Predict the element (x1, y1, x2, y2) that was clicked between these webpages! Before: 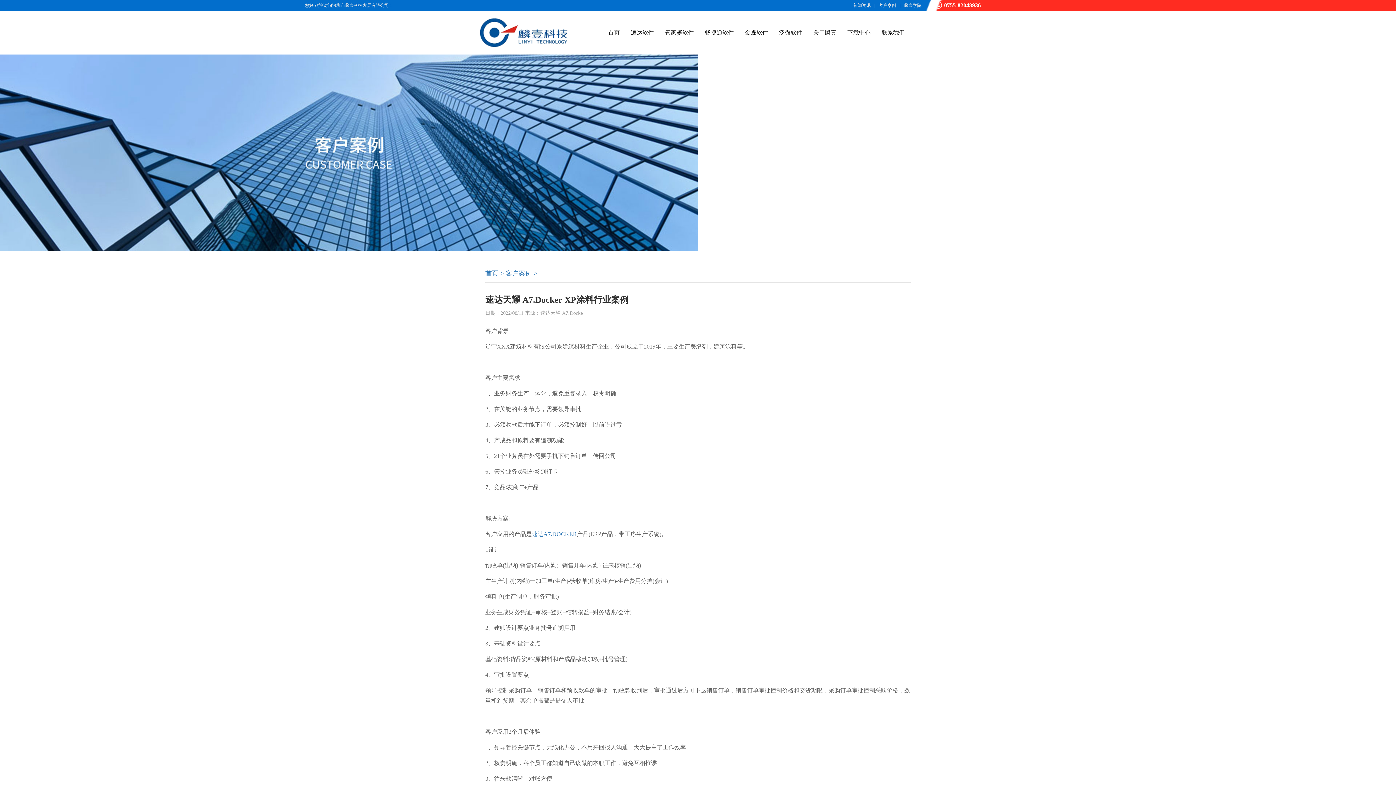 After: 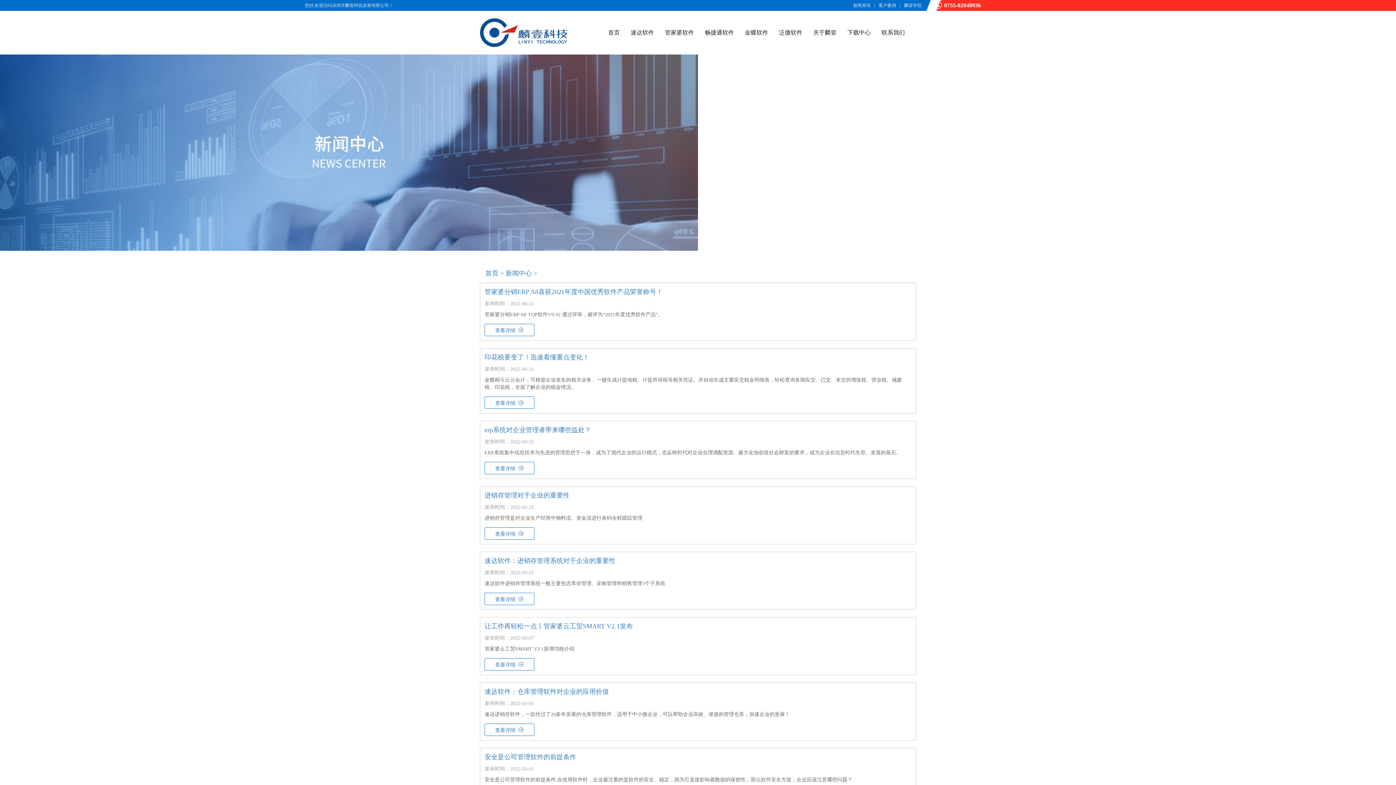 Action: bbox: (849, 0, 874, 10) label: 新闻资讯